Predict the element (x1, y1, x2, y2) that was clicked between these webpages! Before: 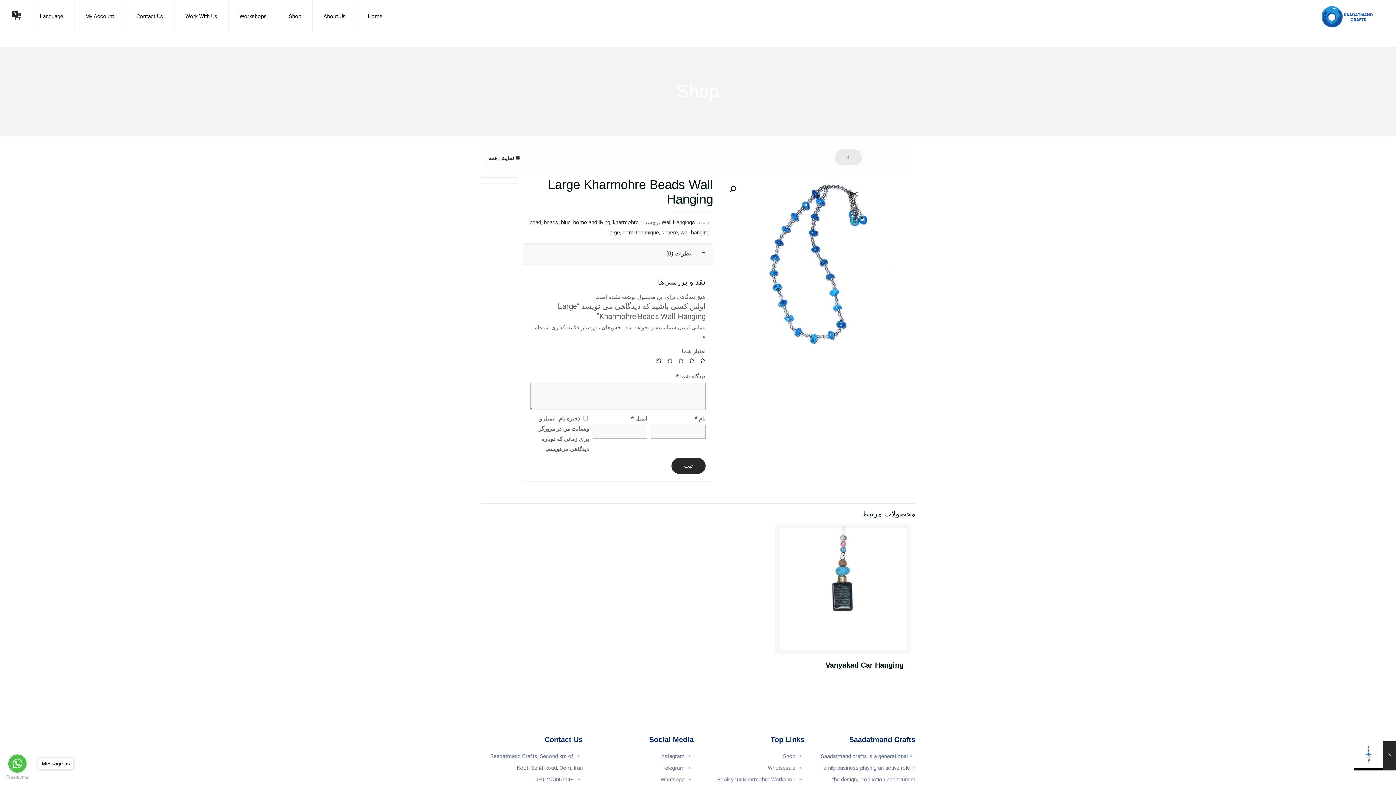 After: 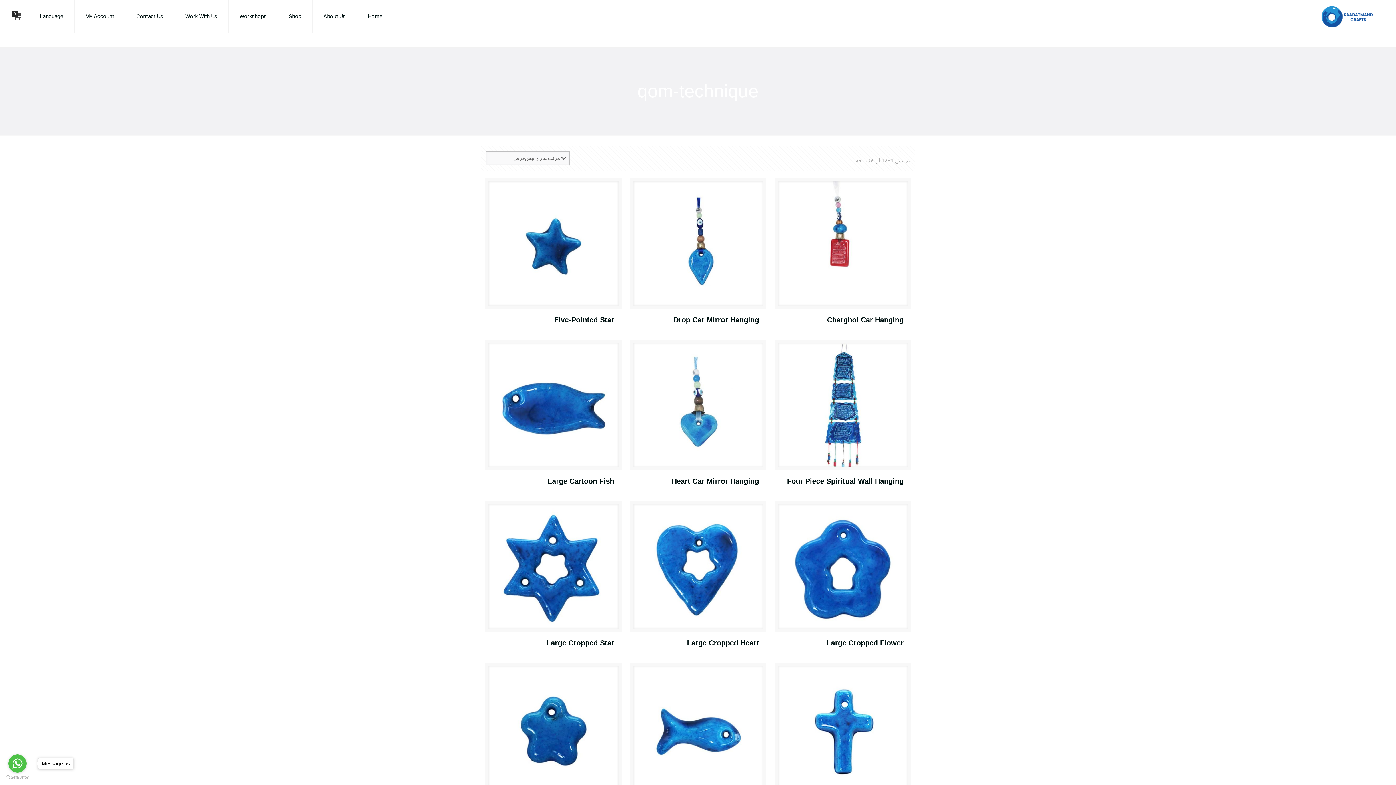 Action: label: qom-technique bbox: (622, 229, 659, 236)